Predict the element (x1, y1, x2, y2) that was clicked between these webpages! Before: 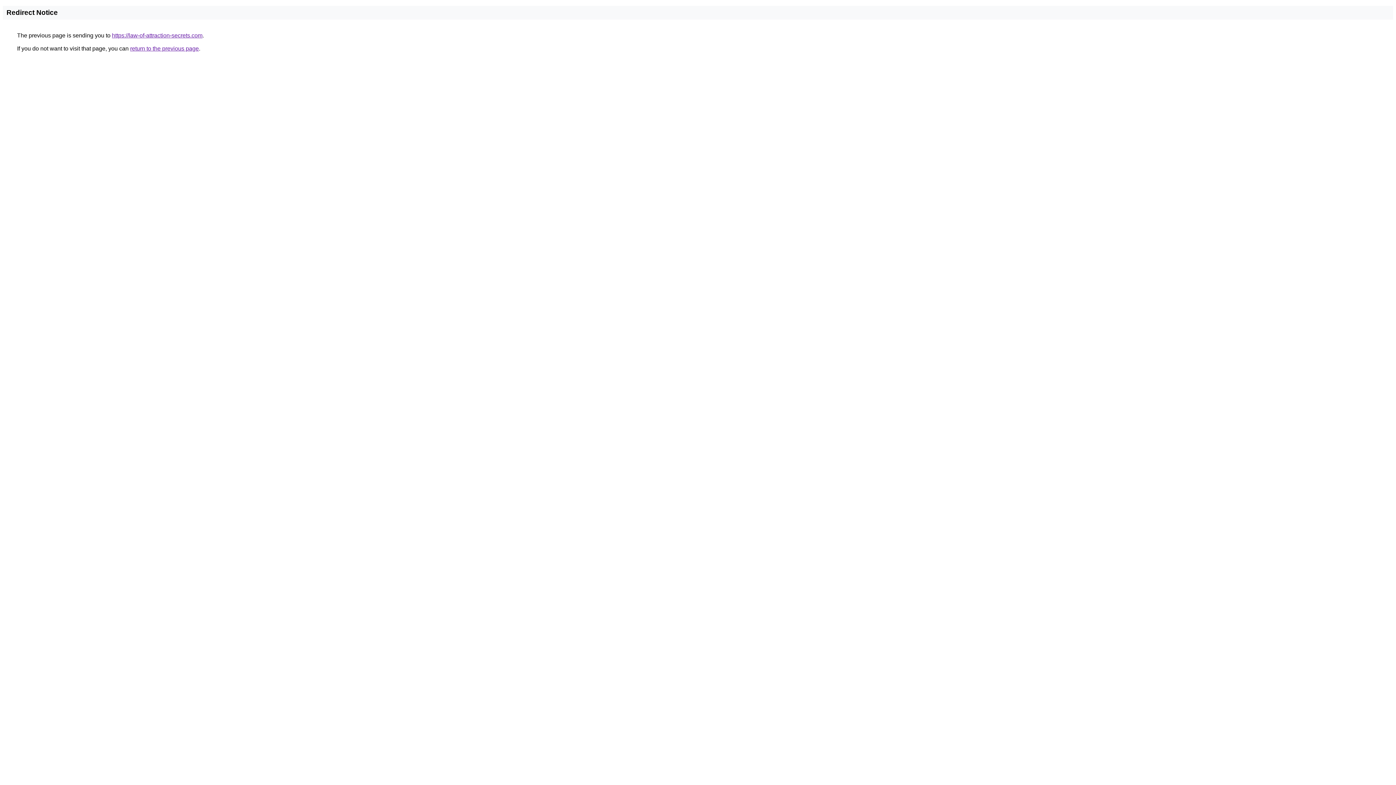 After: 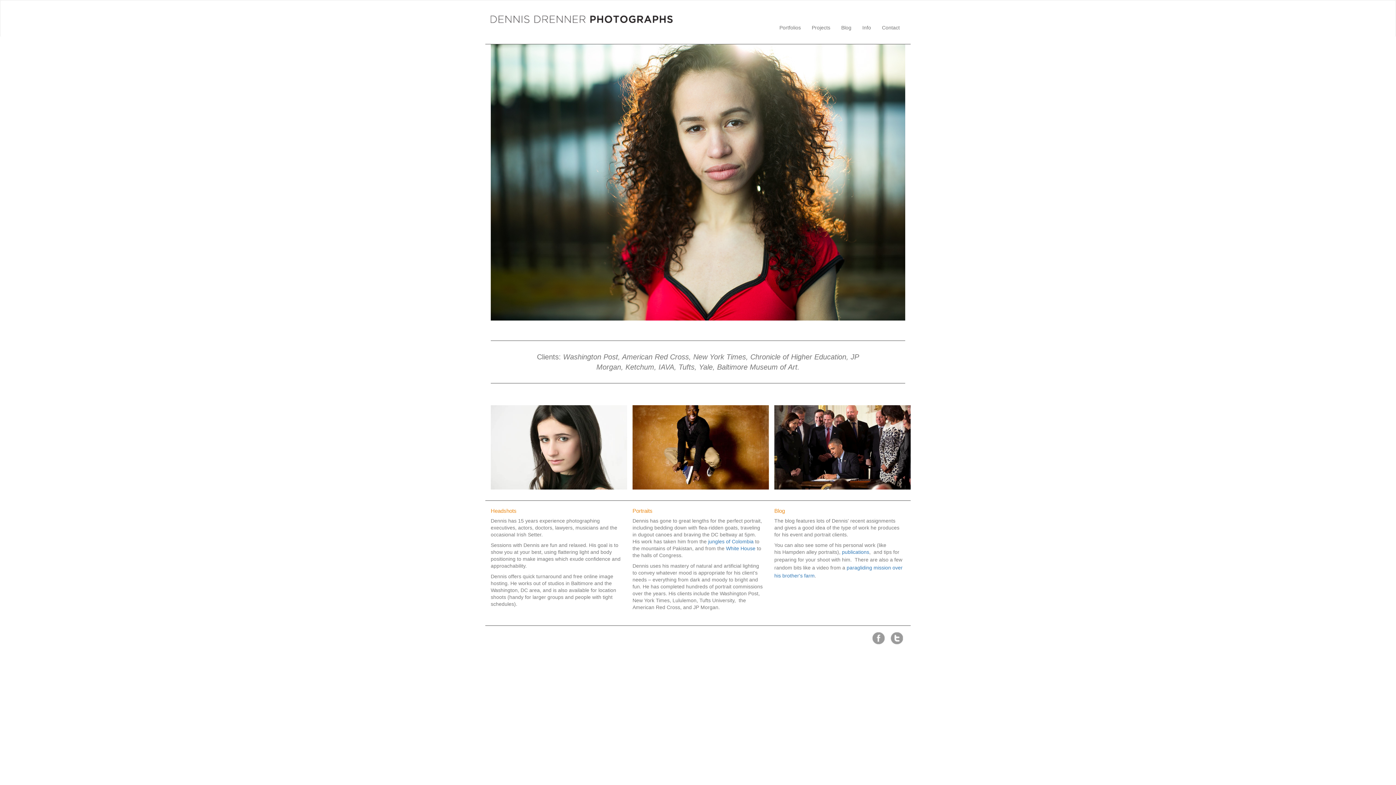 Action: bbox: (112, 32, 202, 38) label: https://law-of-attraction-secrets.com